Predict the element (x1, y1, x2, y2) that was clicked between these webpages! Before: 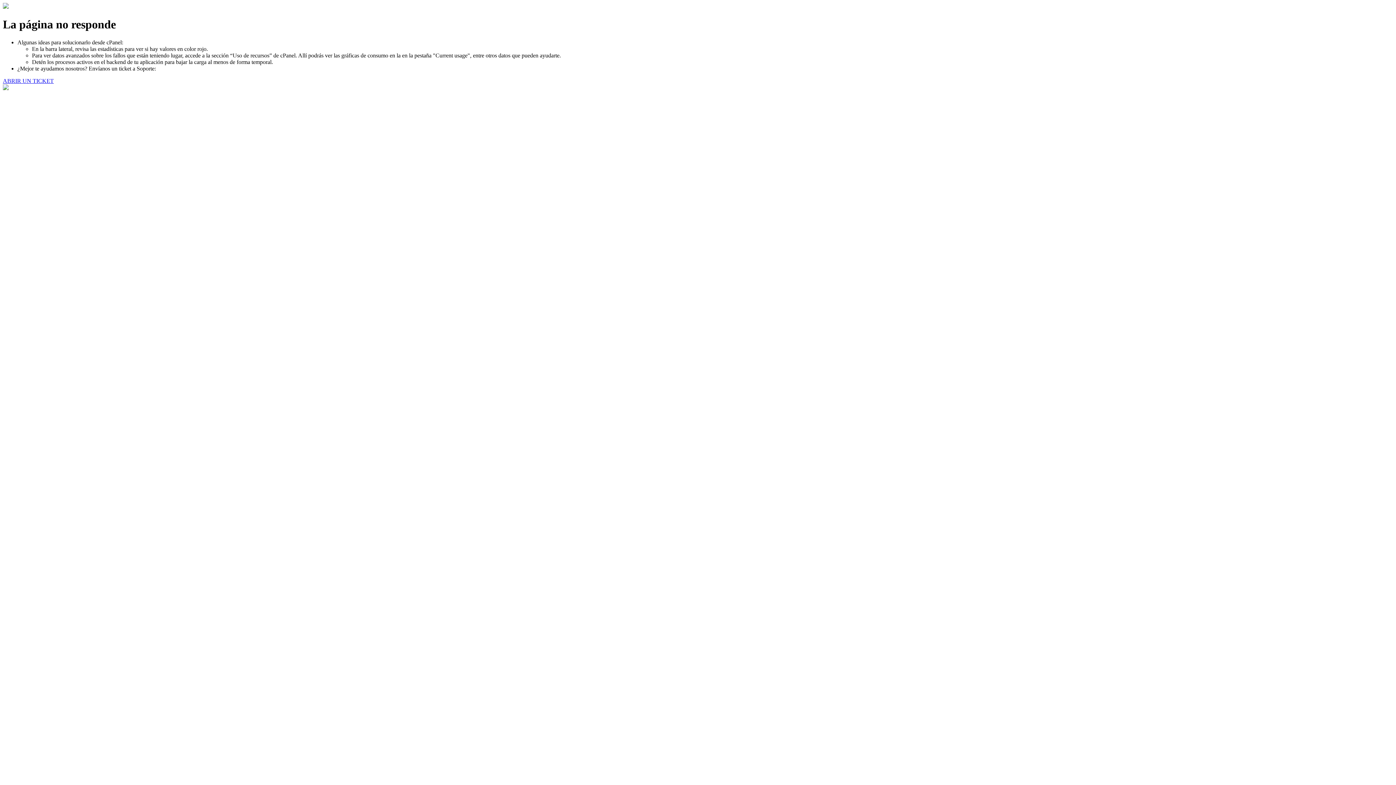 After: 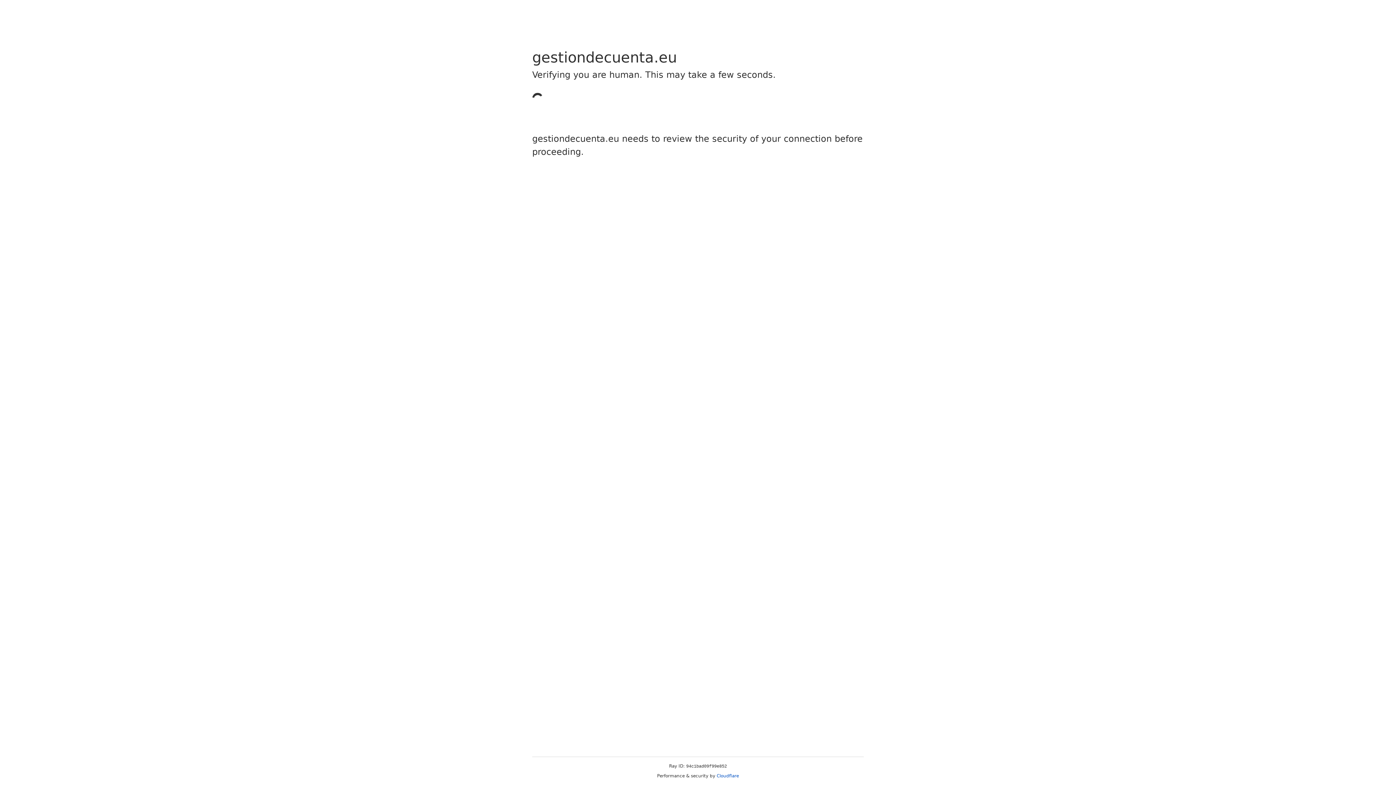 Action: label: ABRIR UN TICKET bbox: (2, 77, 53, 83)